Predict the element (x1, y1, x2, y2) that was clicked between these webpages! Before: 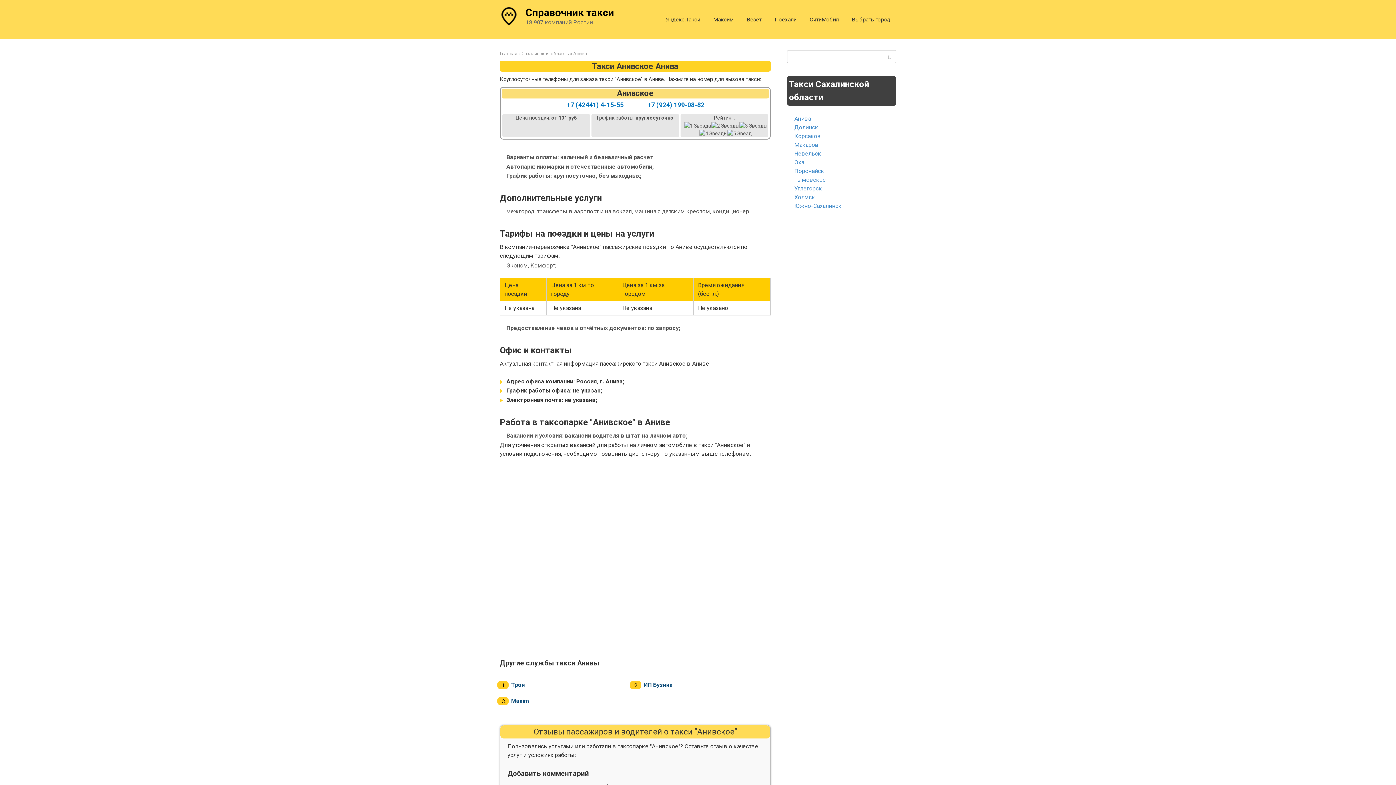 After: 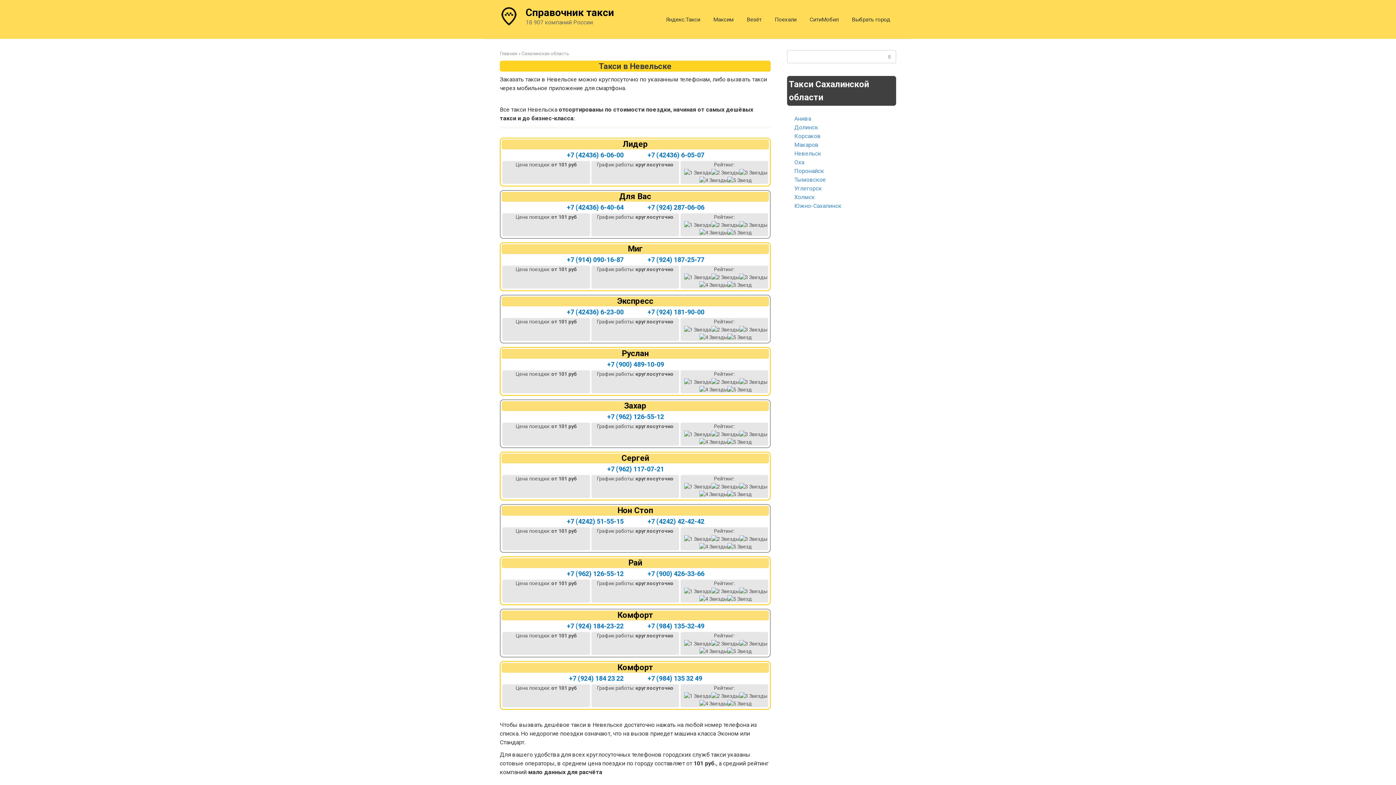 Action: label: Невельск bbox: (794, 150, 821, 157)